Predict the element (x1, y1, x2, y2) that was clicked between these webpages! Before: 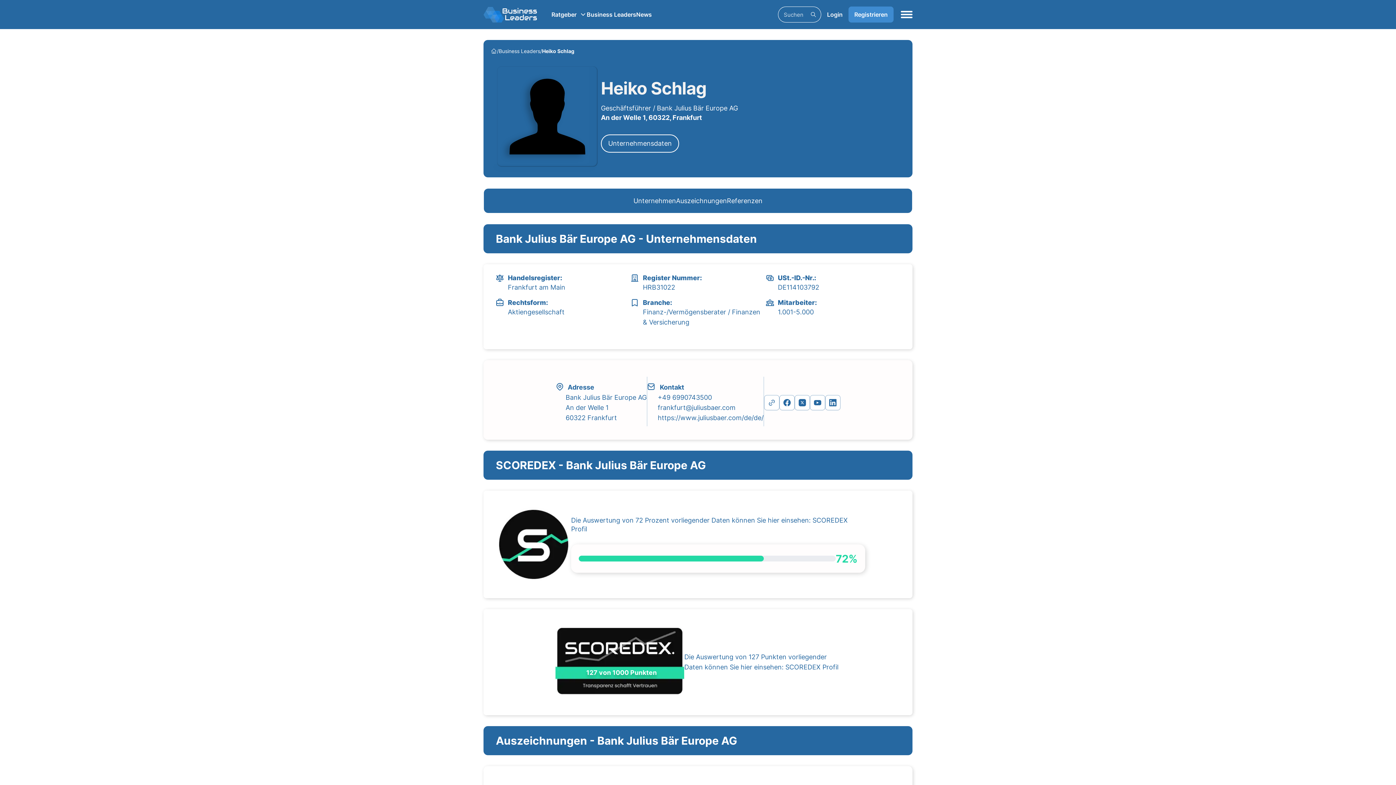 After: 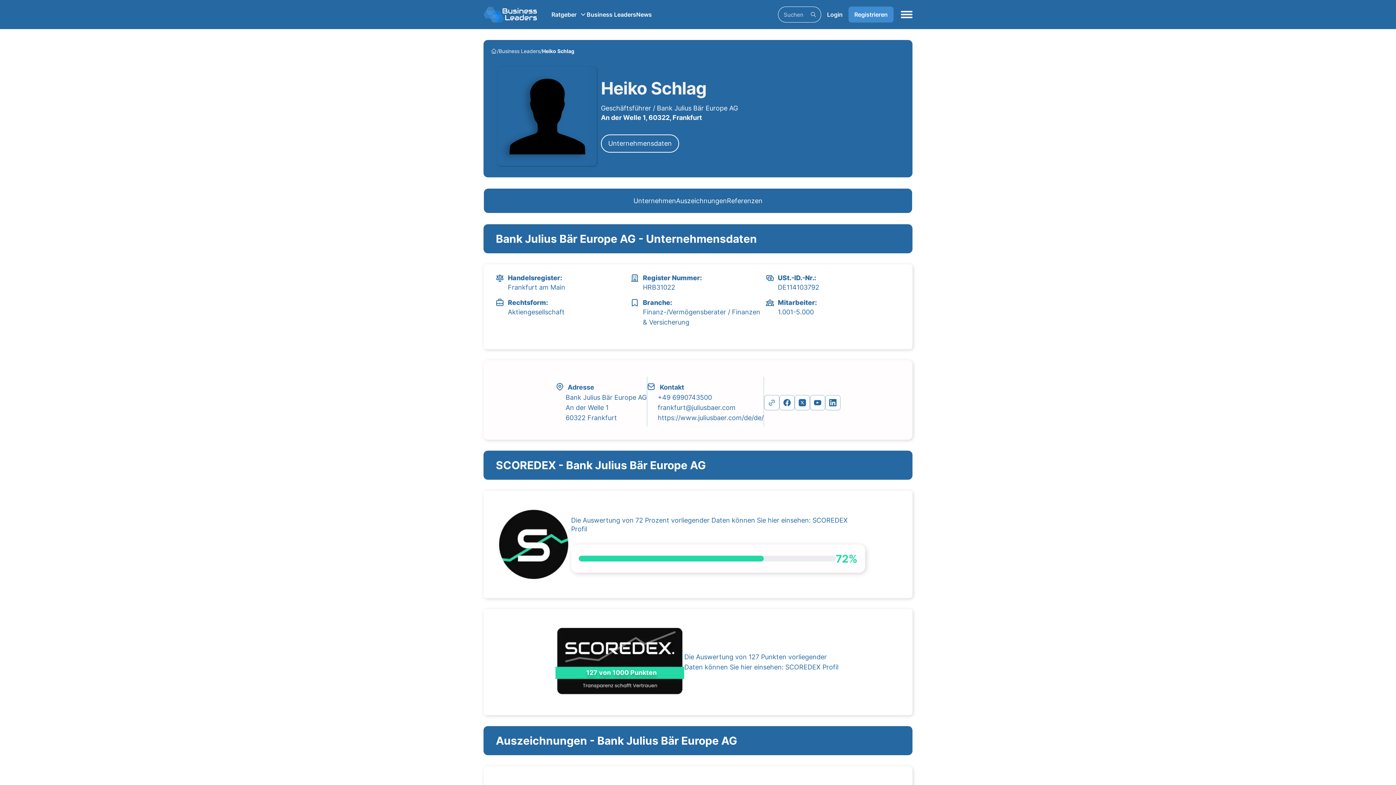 Action: bbox: (783, 399, 791, 406)